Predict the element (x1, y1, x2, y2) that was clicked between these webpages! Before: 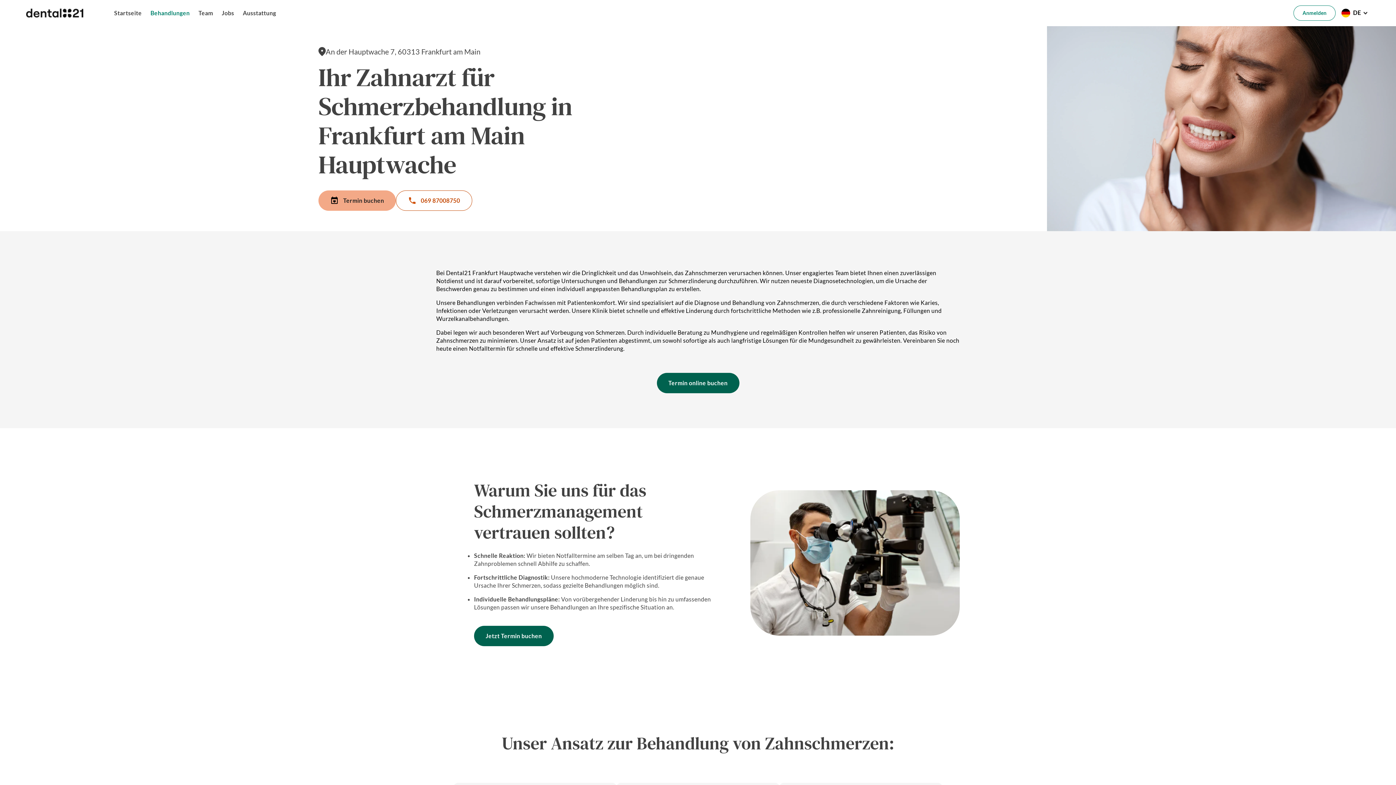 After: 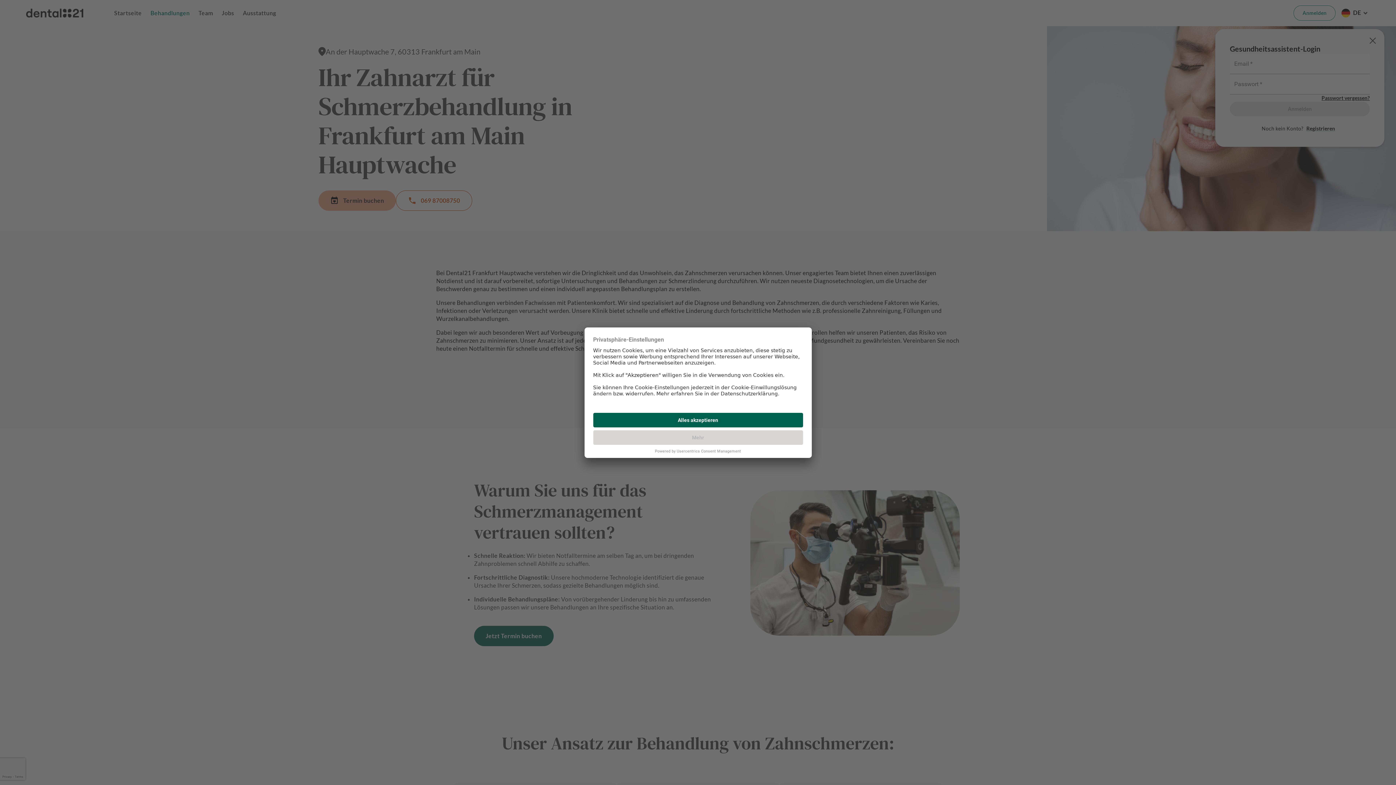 Action: bbox: (1293, 5, 1336, 20) label: Anmelden